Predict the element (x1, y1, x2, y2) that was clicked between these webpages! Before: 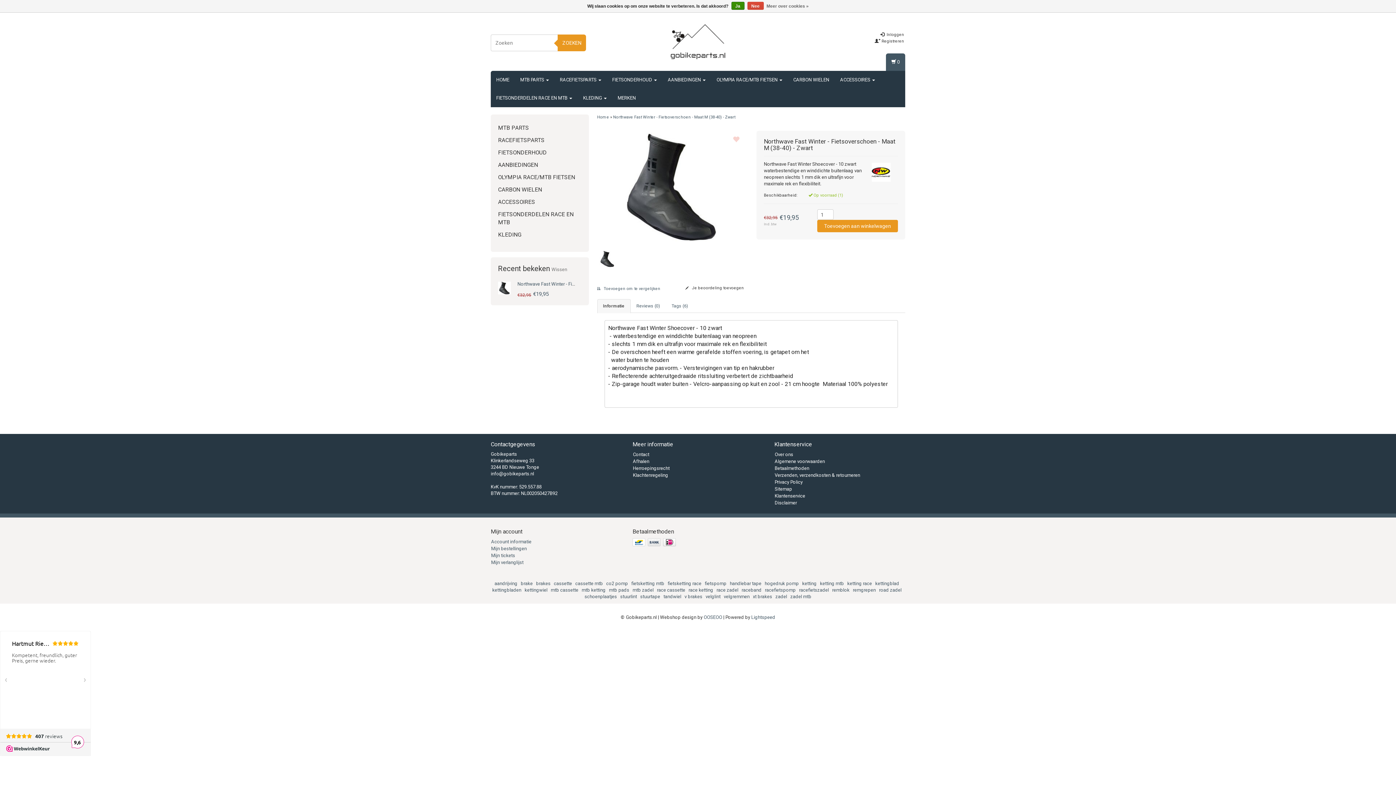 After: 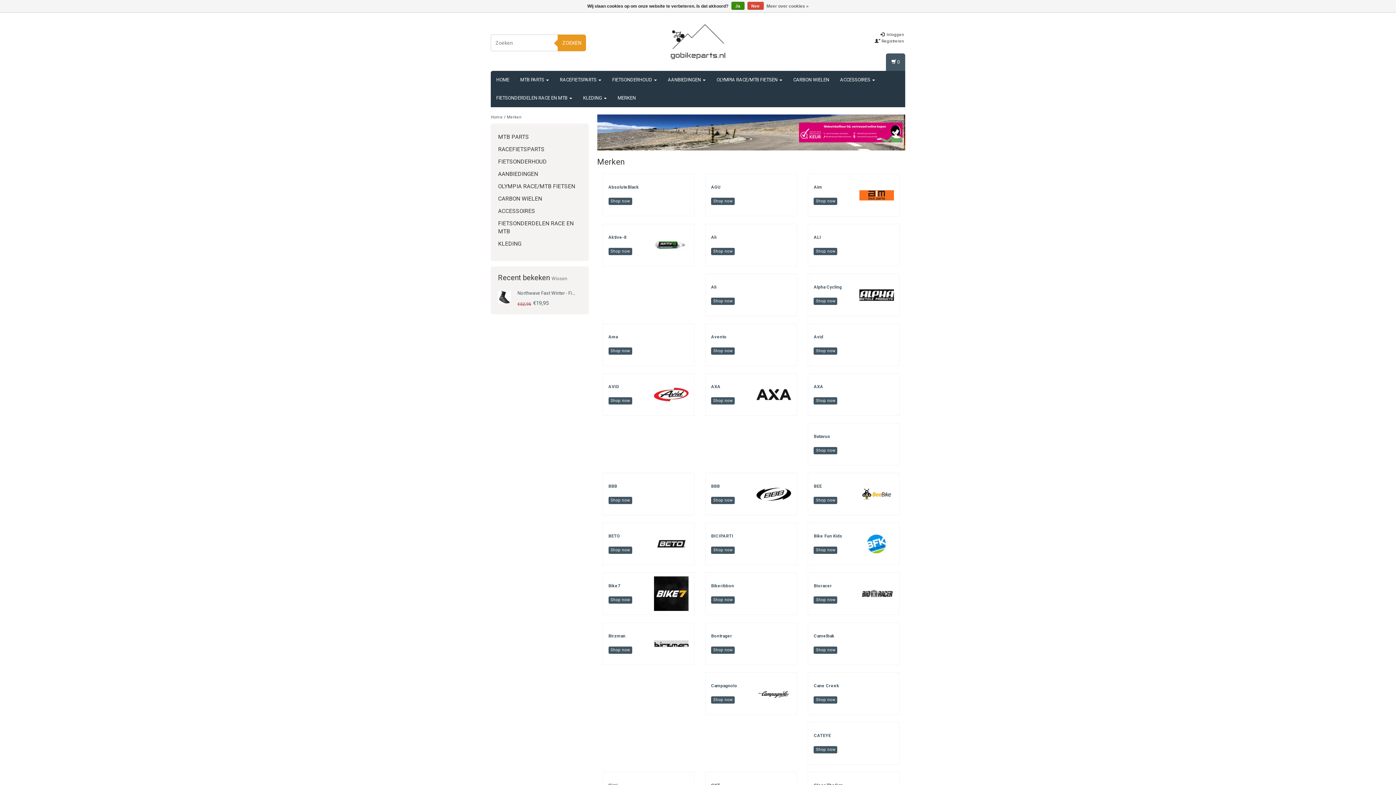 Action: bbox: (612, 89, 641, 107) label: MERKEN